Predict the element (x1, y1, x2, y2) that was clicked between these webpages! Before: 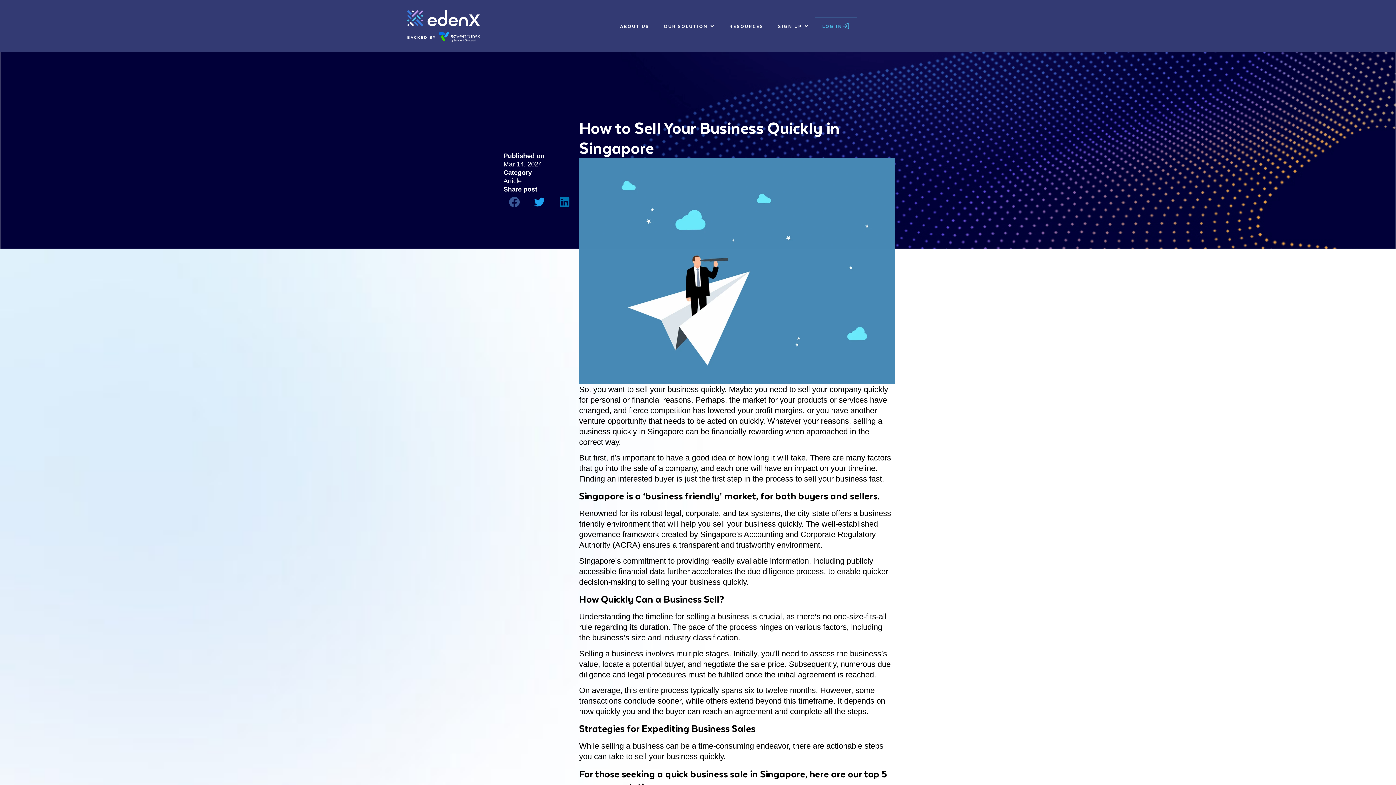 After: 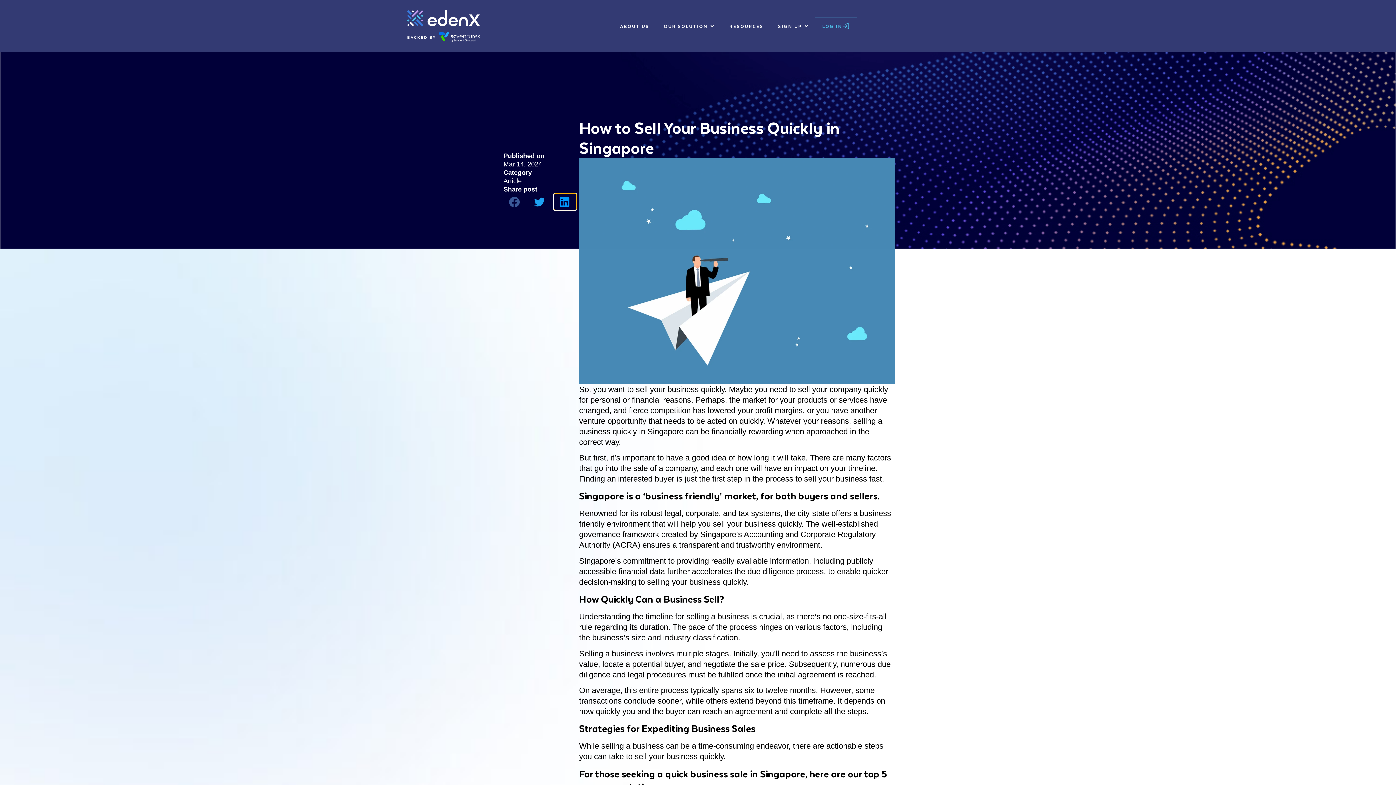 Action: label: Share on linkedin bbox: (554, 193, 576, 210)